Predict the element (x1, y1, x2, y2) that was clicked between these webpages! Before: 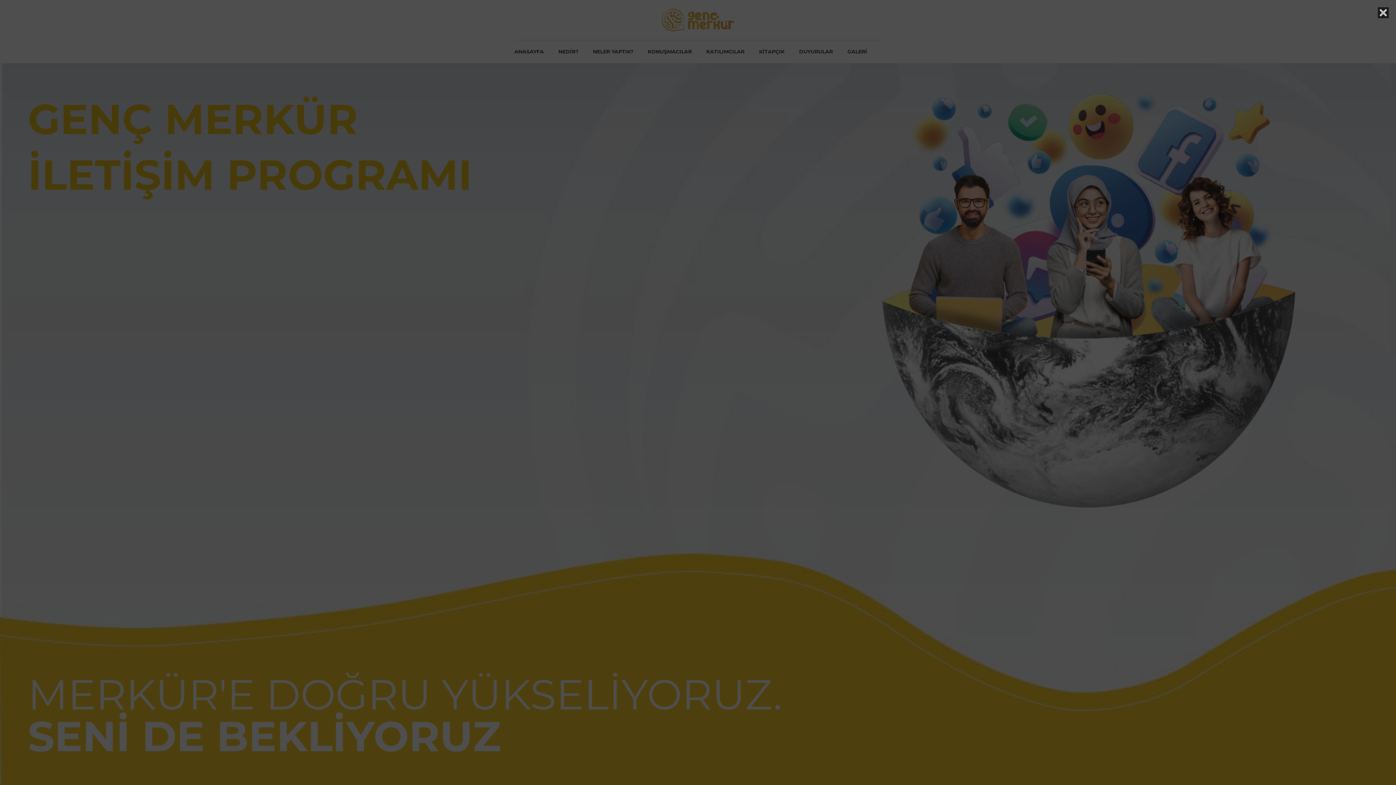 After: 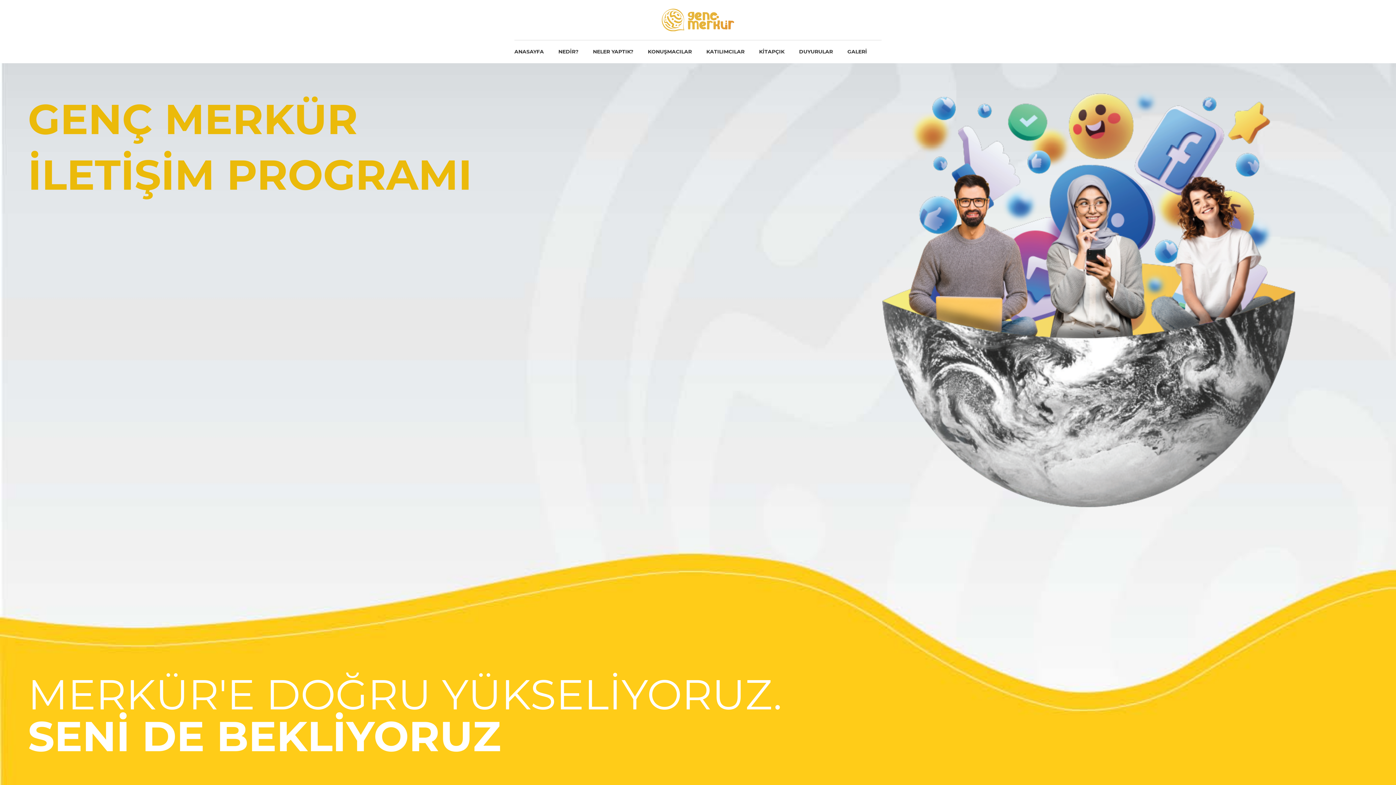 Action: bbox: (1378, 7, 1389, 18) label: ×